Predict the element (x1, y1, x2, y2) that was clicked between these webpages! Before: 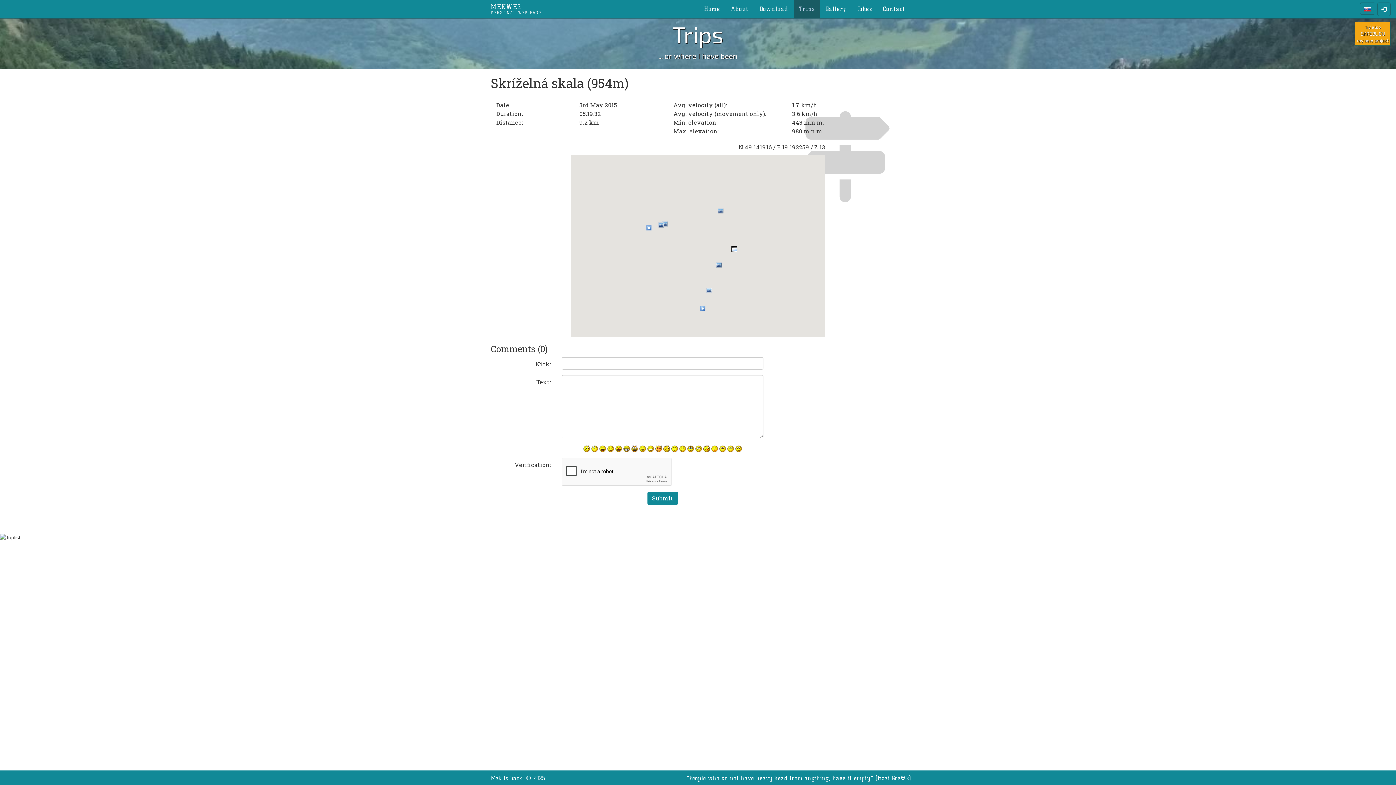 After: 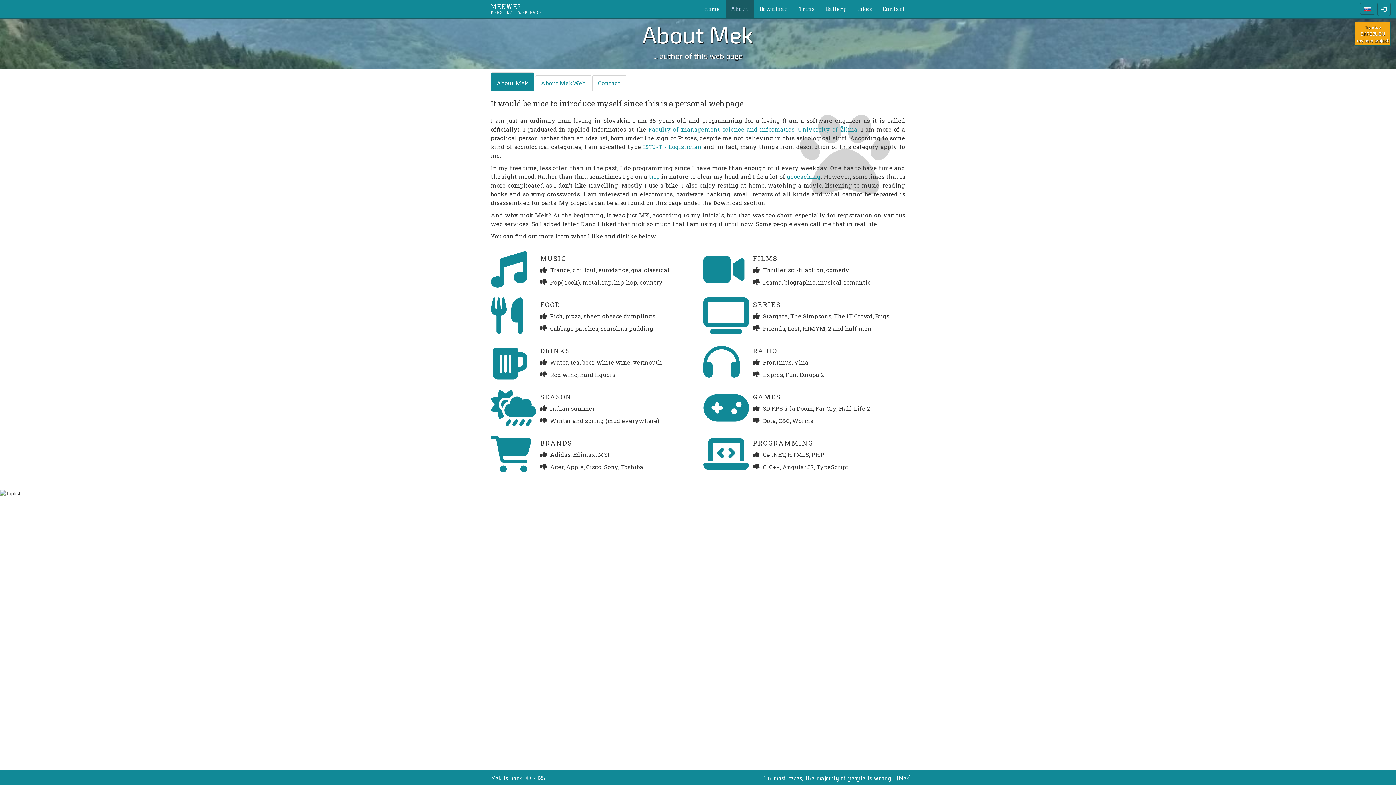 Action: bbox: (725, 0, 754, 18) label: About